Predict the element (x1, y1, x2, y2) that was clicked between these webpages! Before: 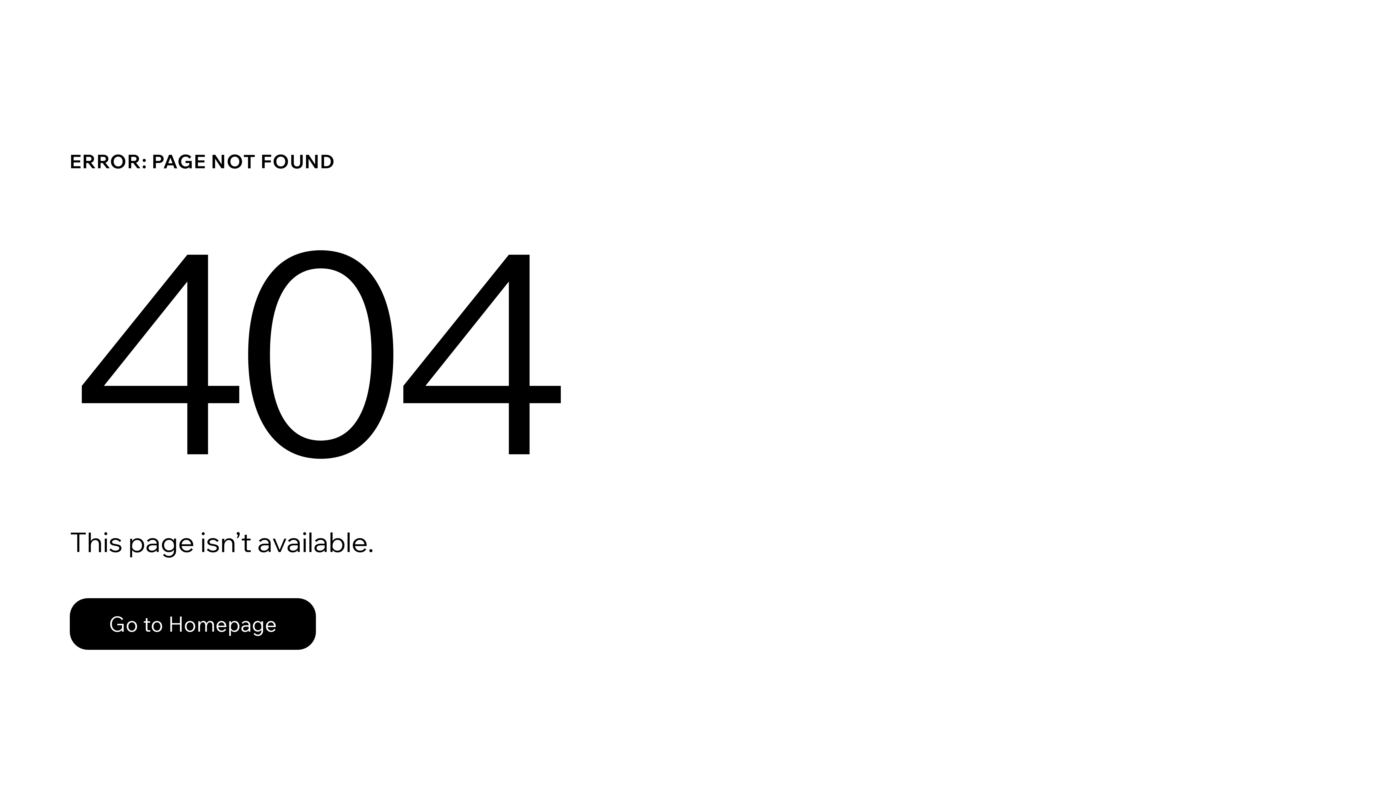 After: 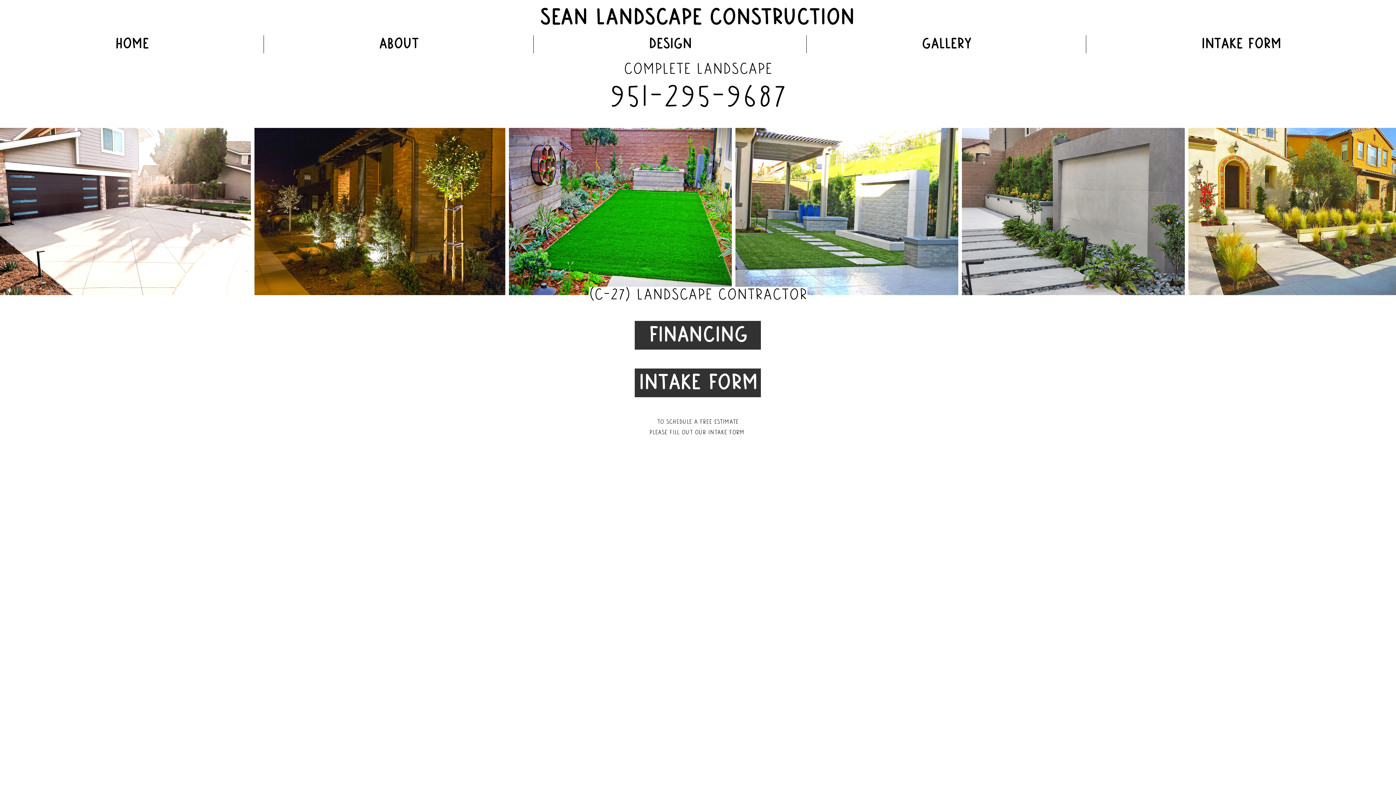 Action: bbox: (69, 582, 768, 659) label: Go to Homepage